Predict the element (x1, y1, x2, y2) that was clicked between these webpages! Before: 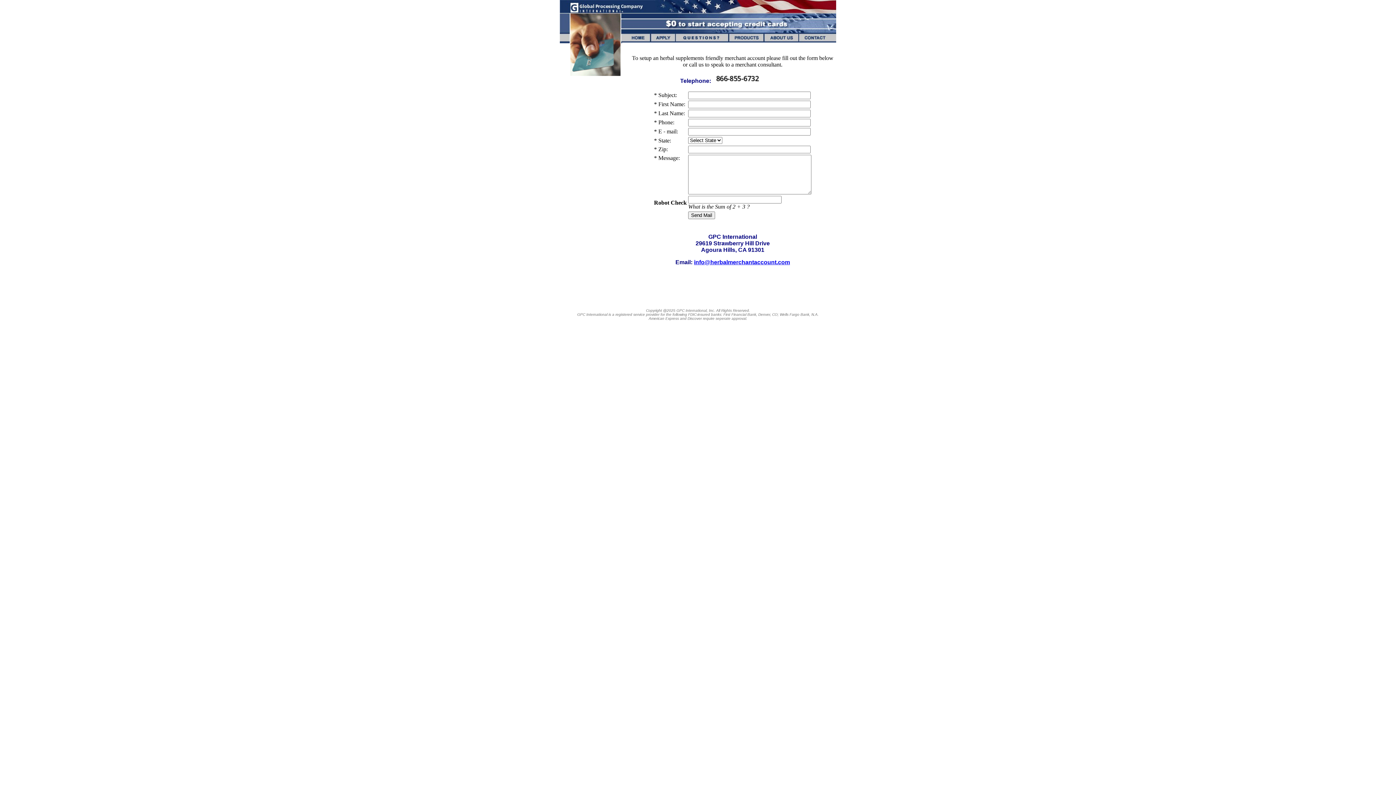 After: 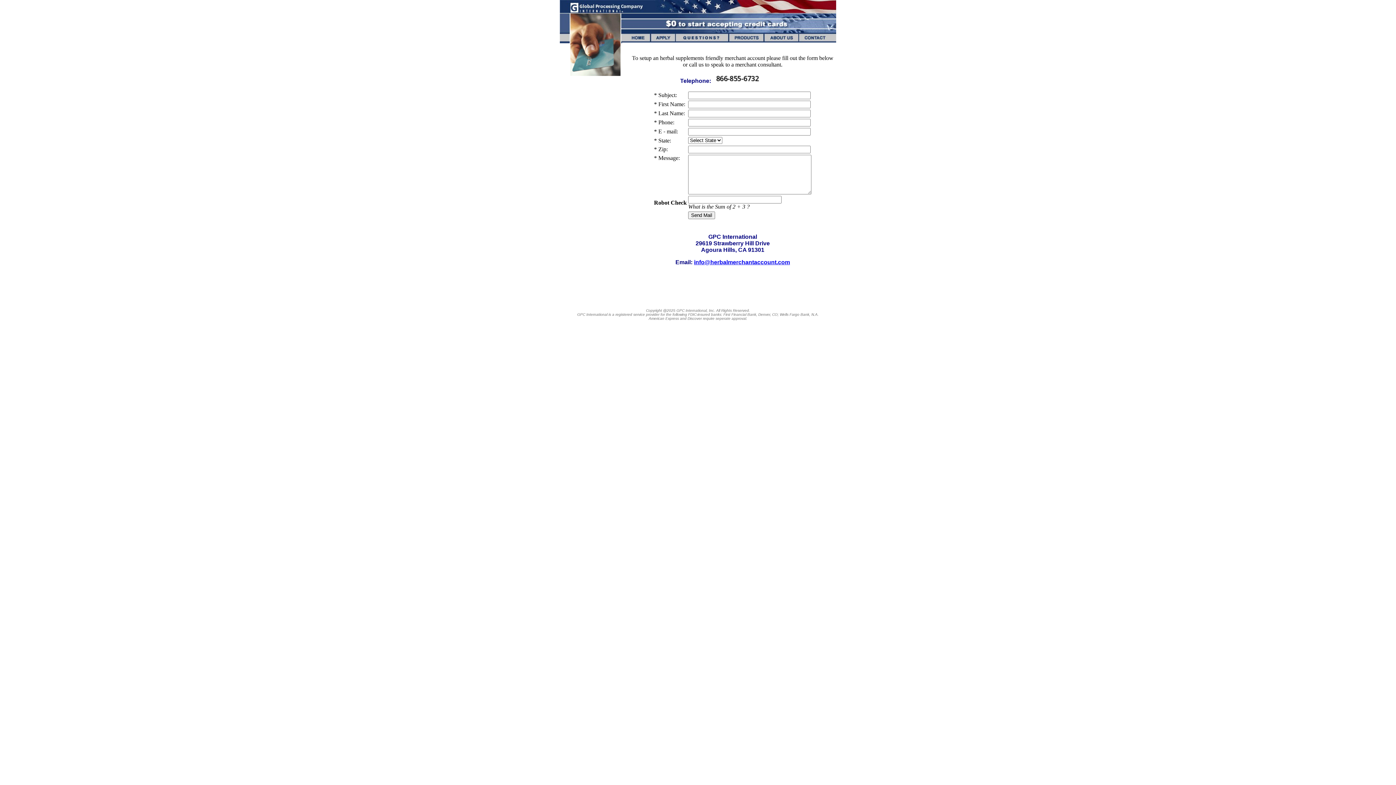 Action: label: info@herbalmerchantaccount.com bbox: (694, 259, 790, 265)